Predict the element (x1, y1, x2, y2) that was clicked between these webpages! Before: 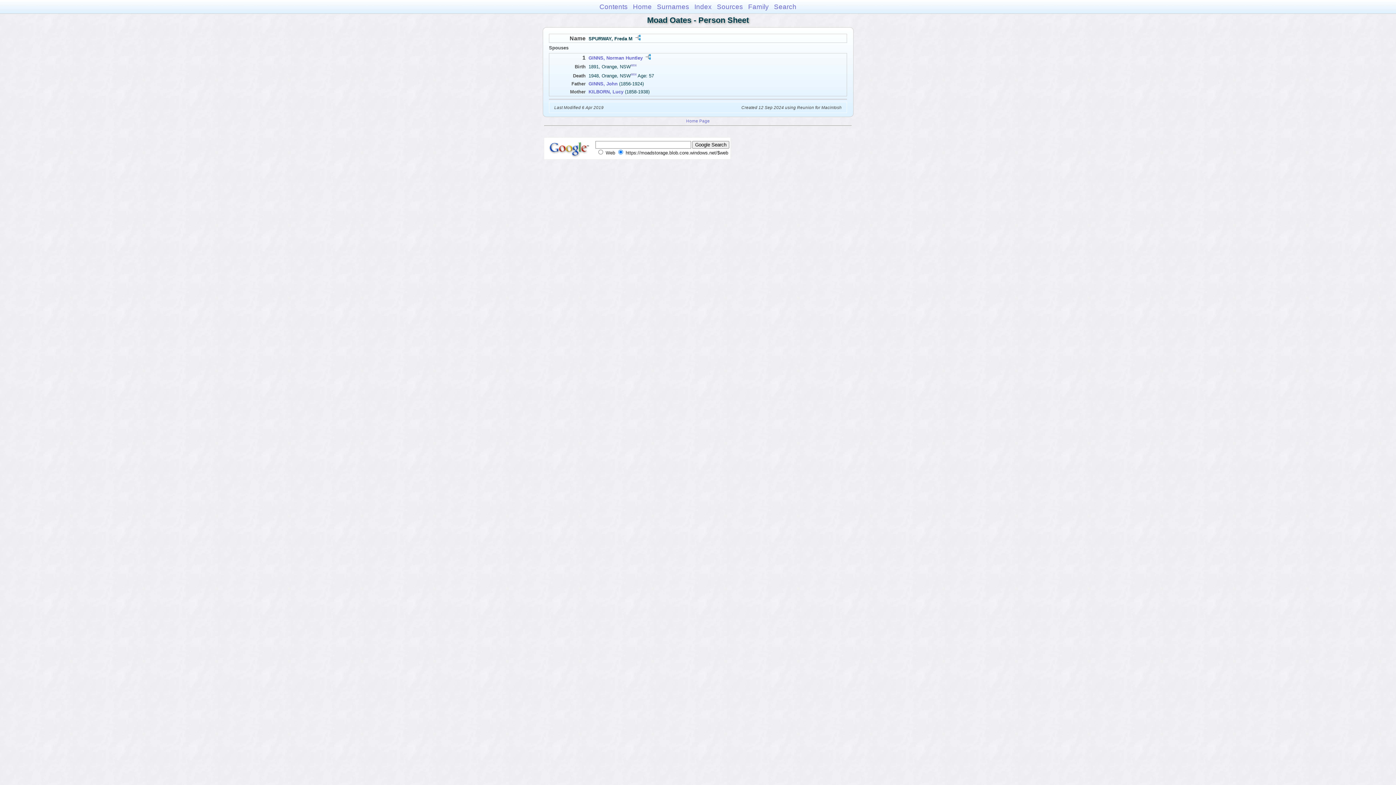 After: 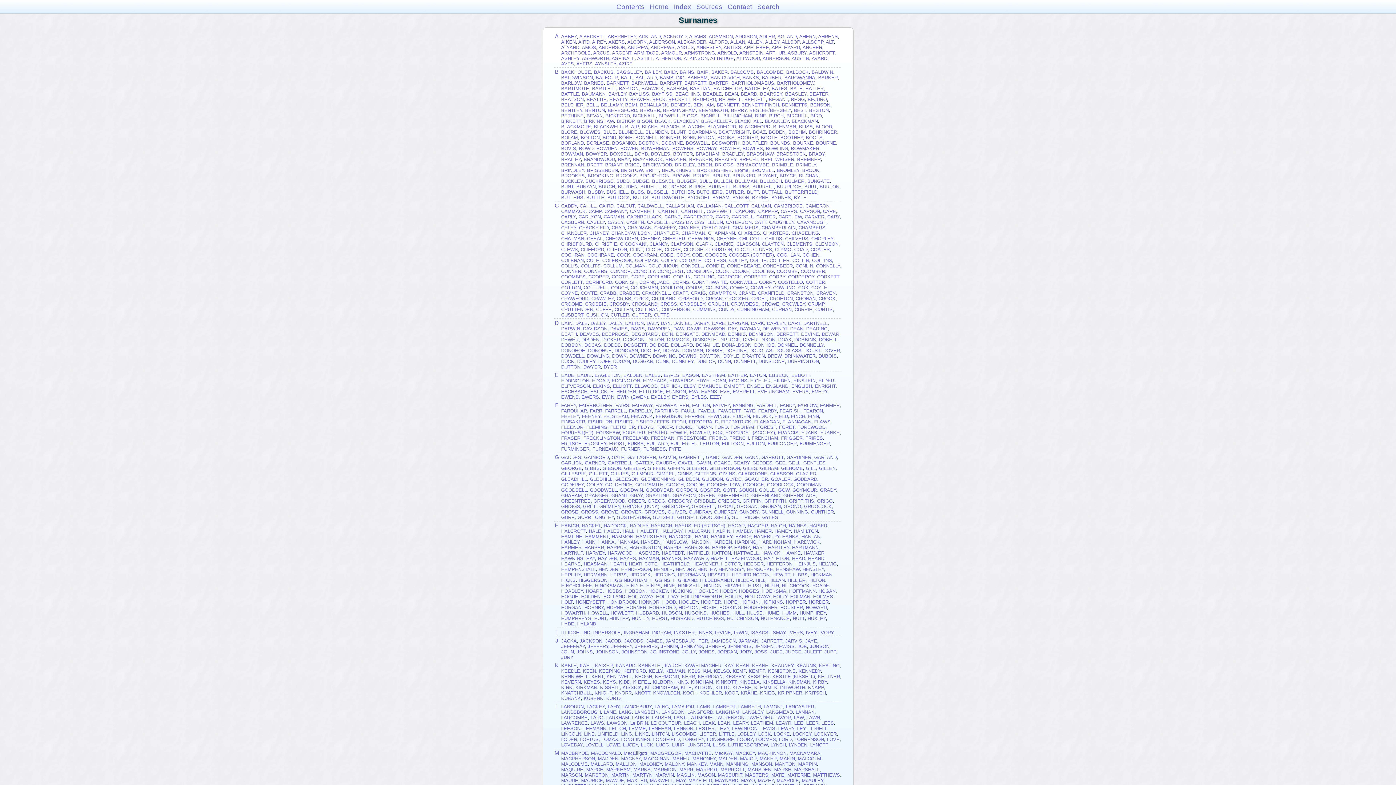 Action: bbox: (657, 2, 689, 10) label: Surnames